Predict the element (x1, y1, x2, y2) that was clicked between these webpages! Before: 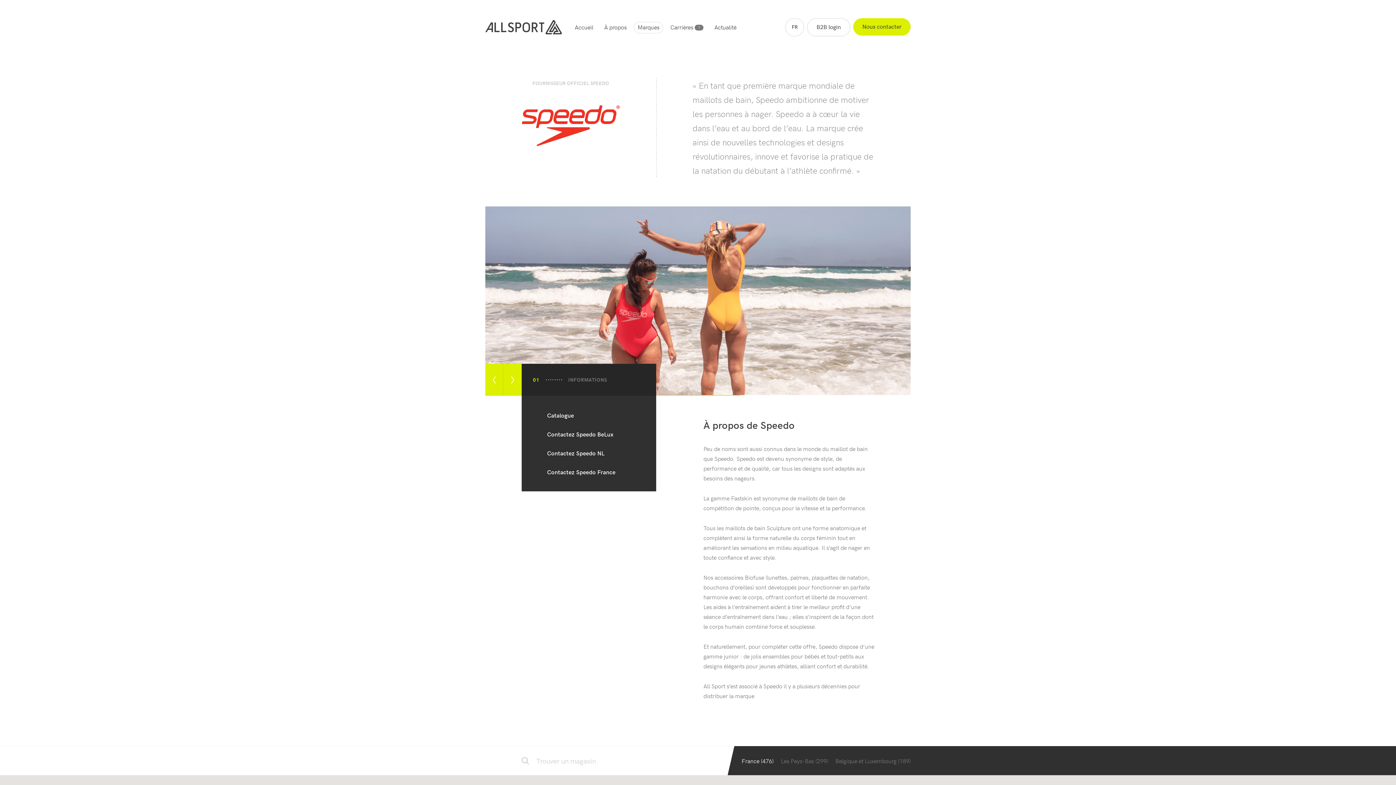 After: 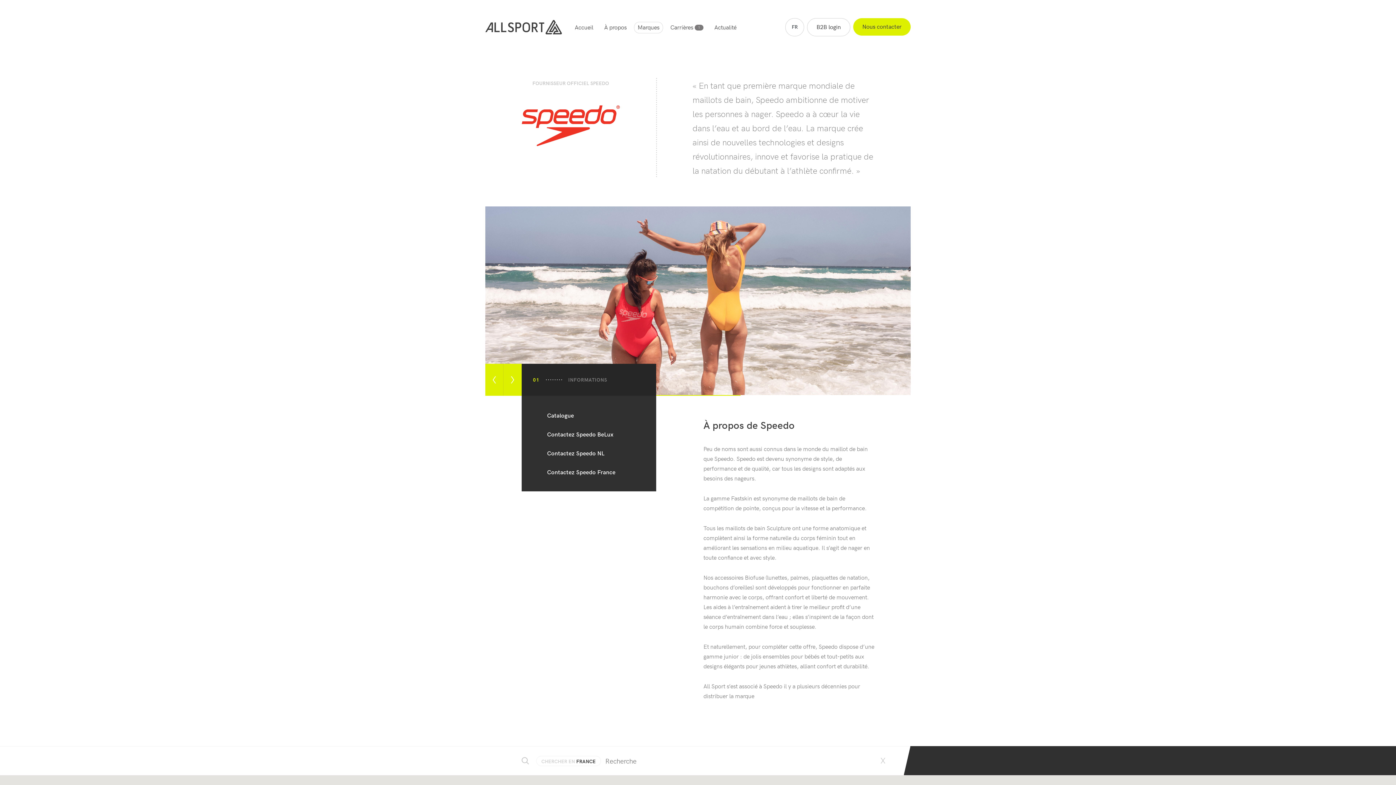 Action: label: Ouvrir/fermer le formulaire de recherche bbox: (485, 746, 910, 775)